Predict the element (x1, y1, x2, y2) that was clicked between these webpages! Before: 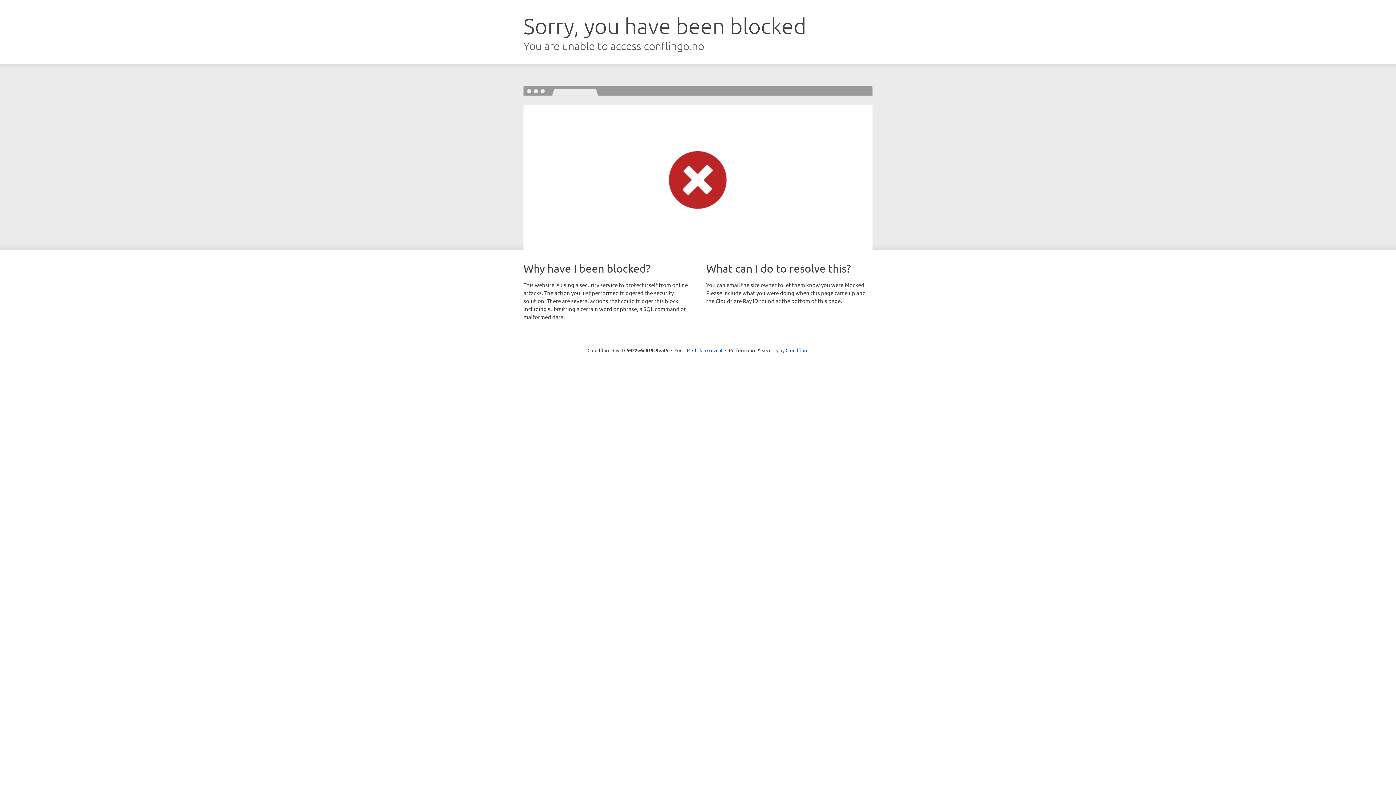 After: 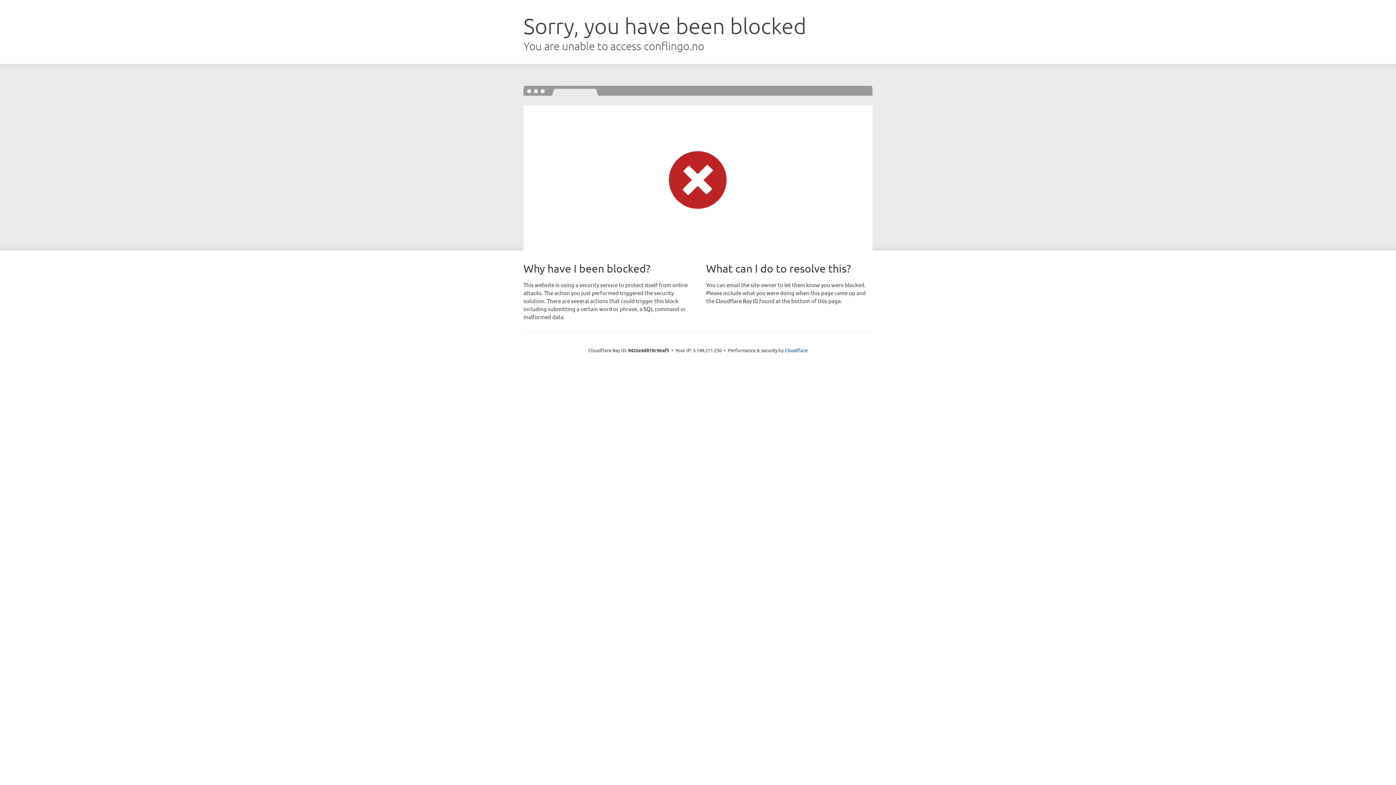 Action: label: Click to reveal bbox: (692, 346, 722, 353)